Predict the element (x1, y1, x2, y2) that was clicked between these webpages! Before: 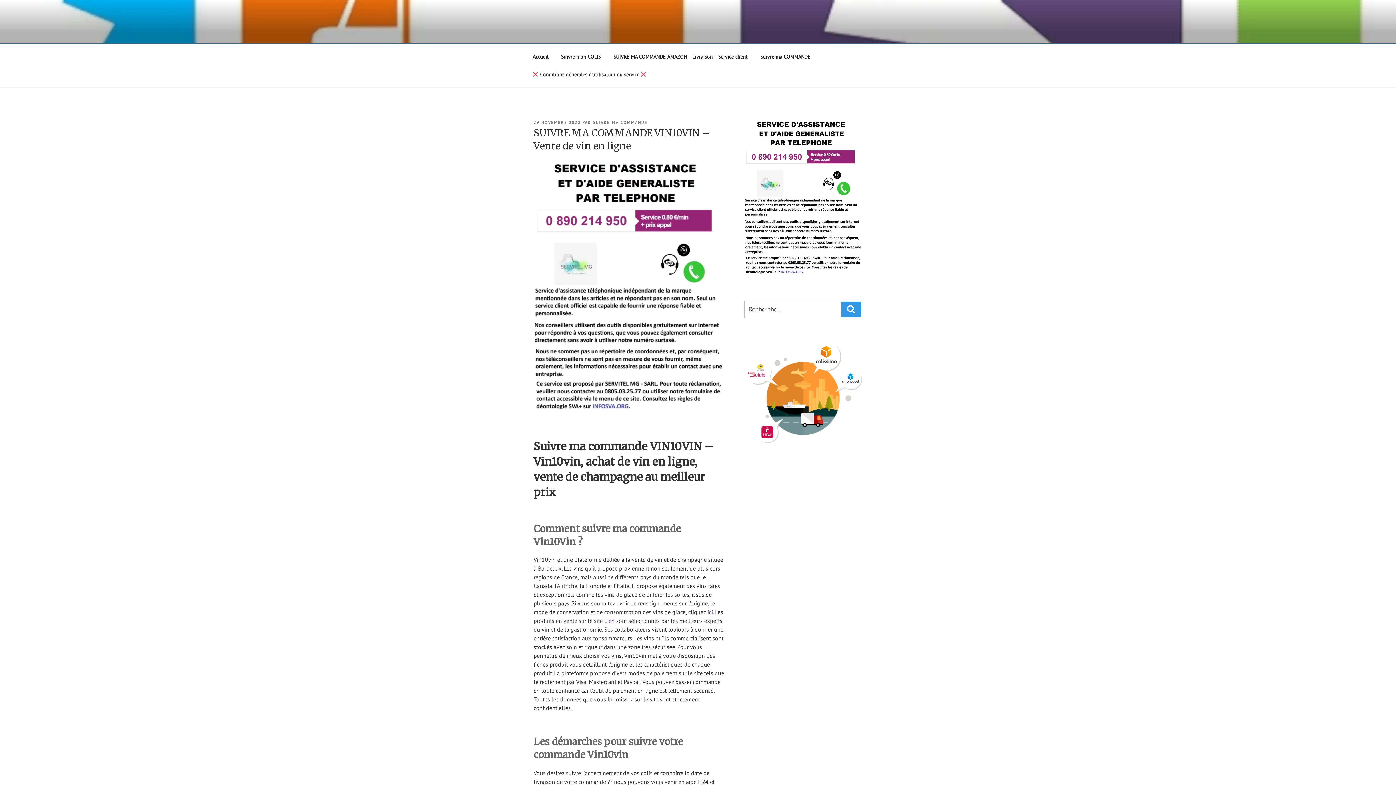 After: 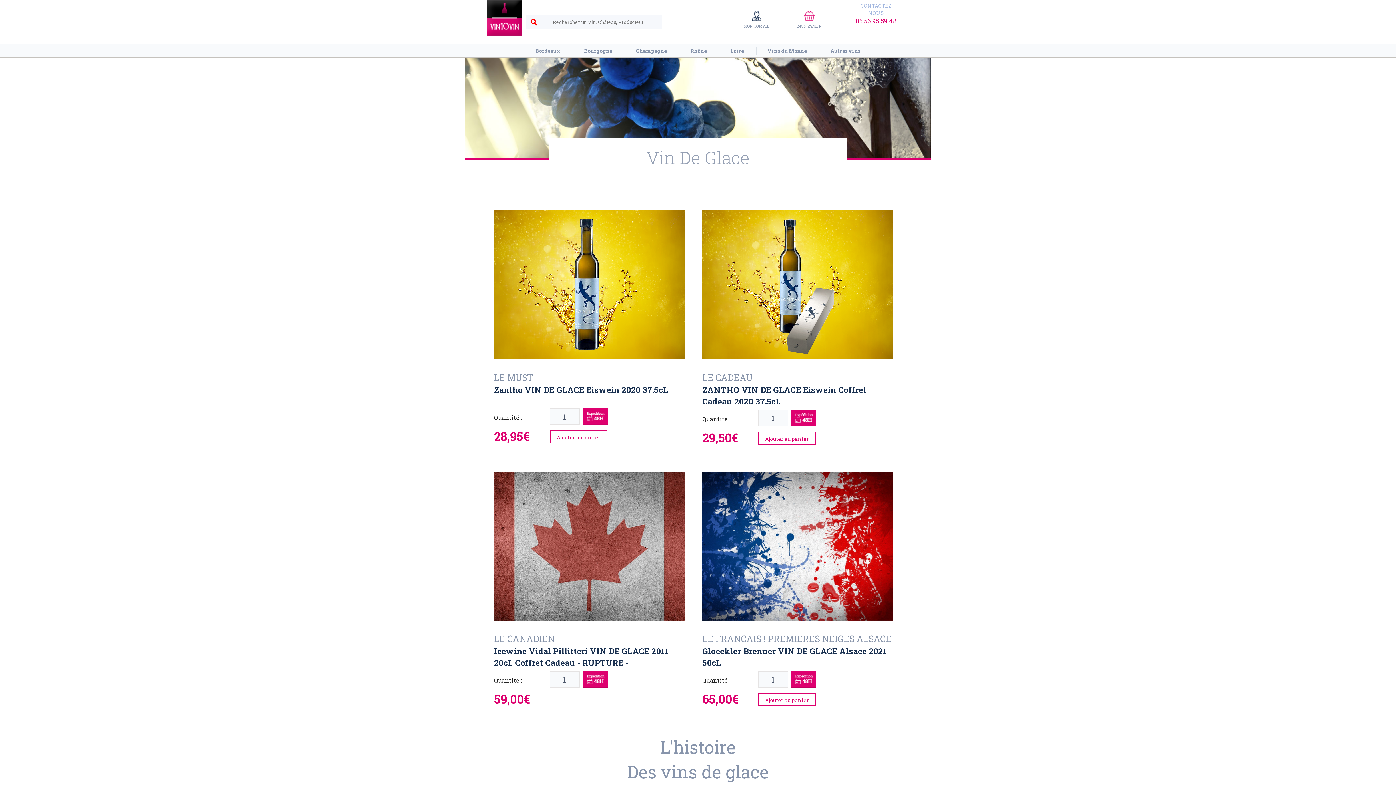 Action: label: ici bbox: (707, 608, 713, 616)